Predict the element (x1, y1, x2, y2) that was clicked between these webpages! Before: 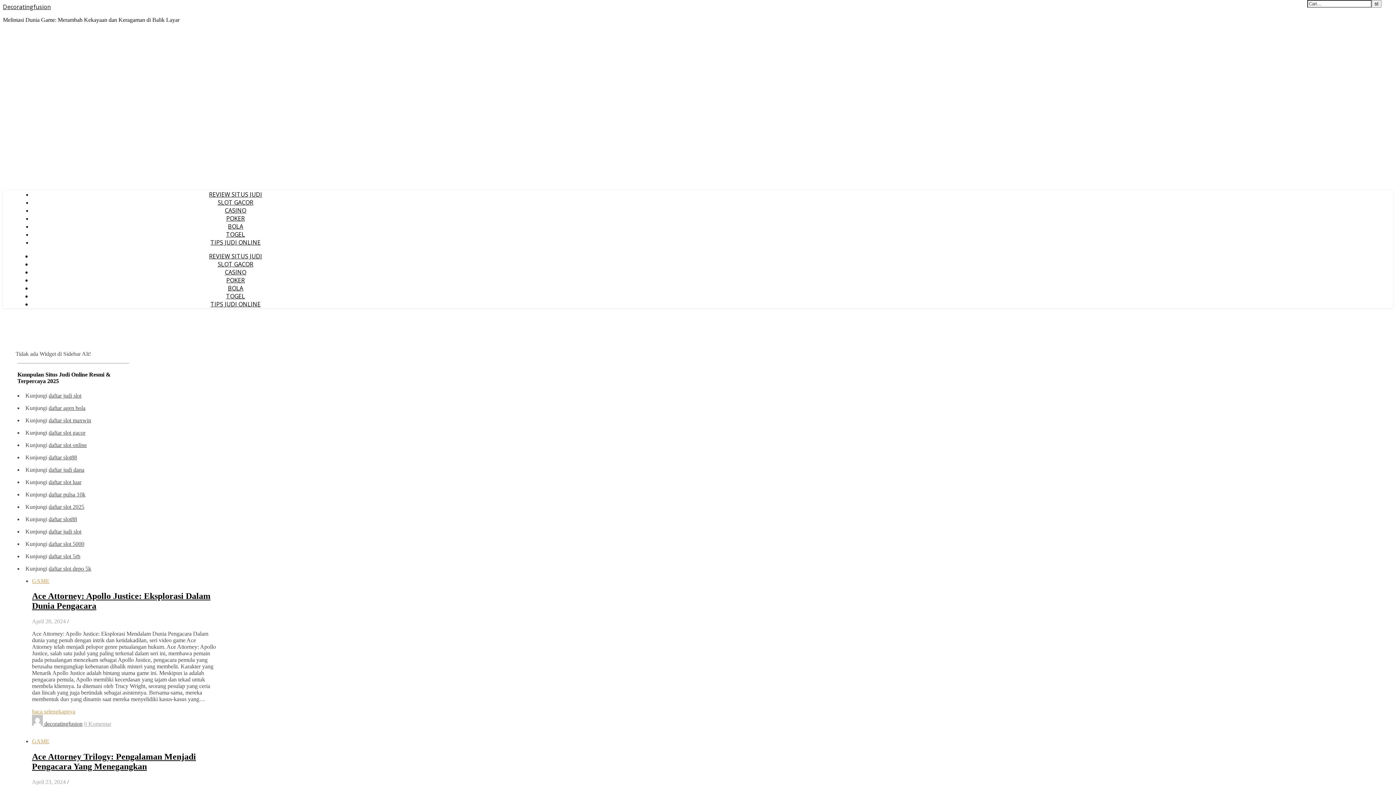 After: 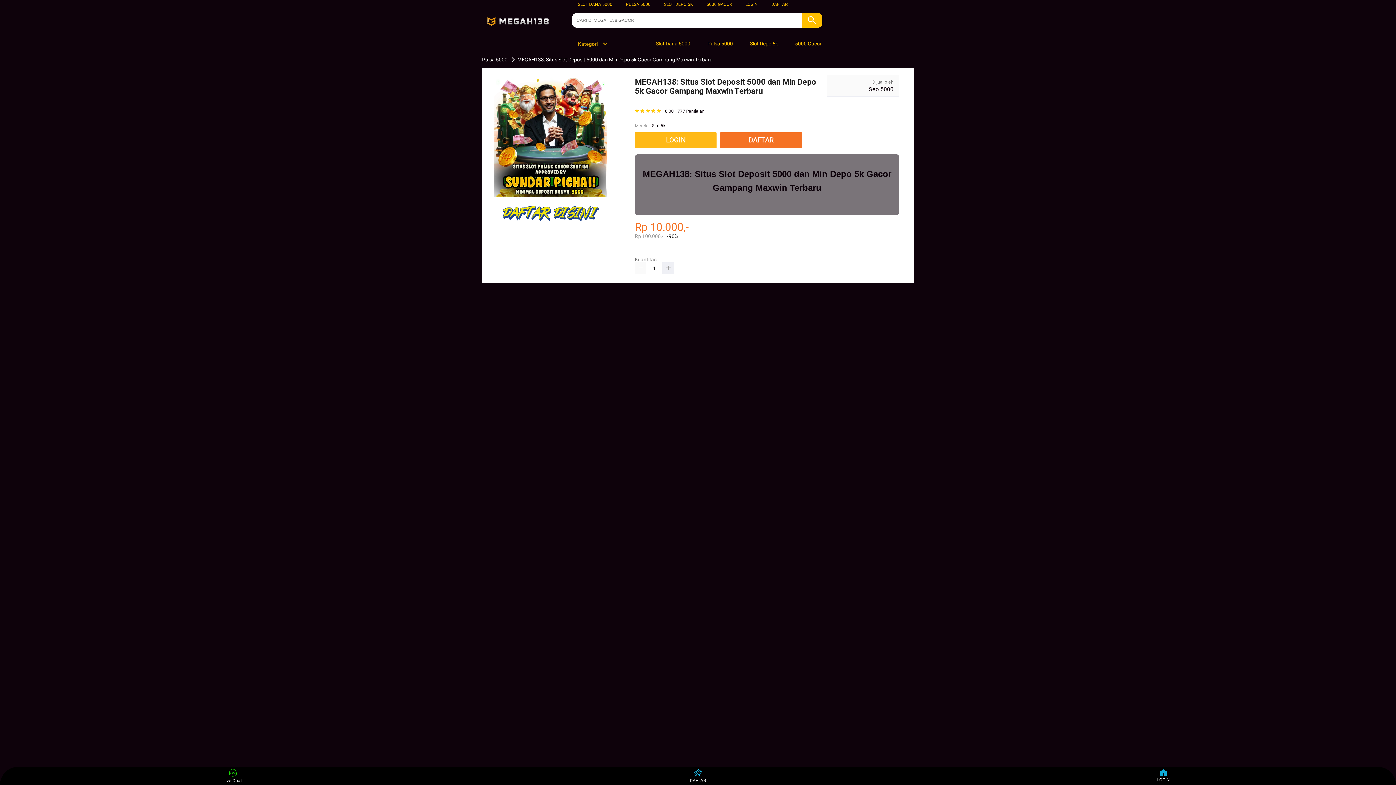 Action: bbox: (48, 540, 84, 547) label: daftar slot 5000